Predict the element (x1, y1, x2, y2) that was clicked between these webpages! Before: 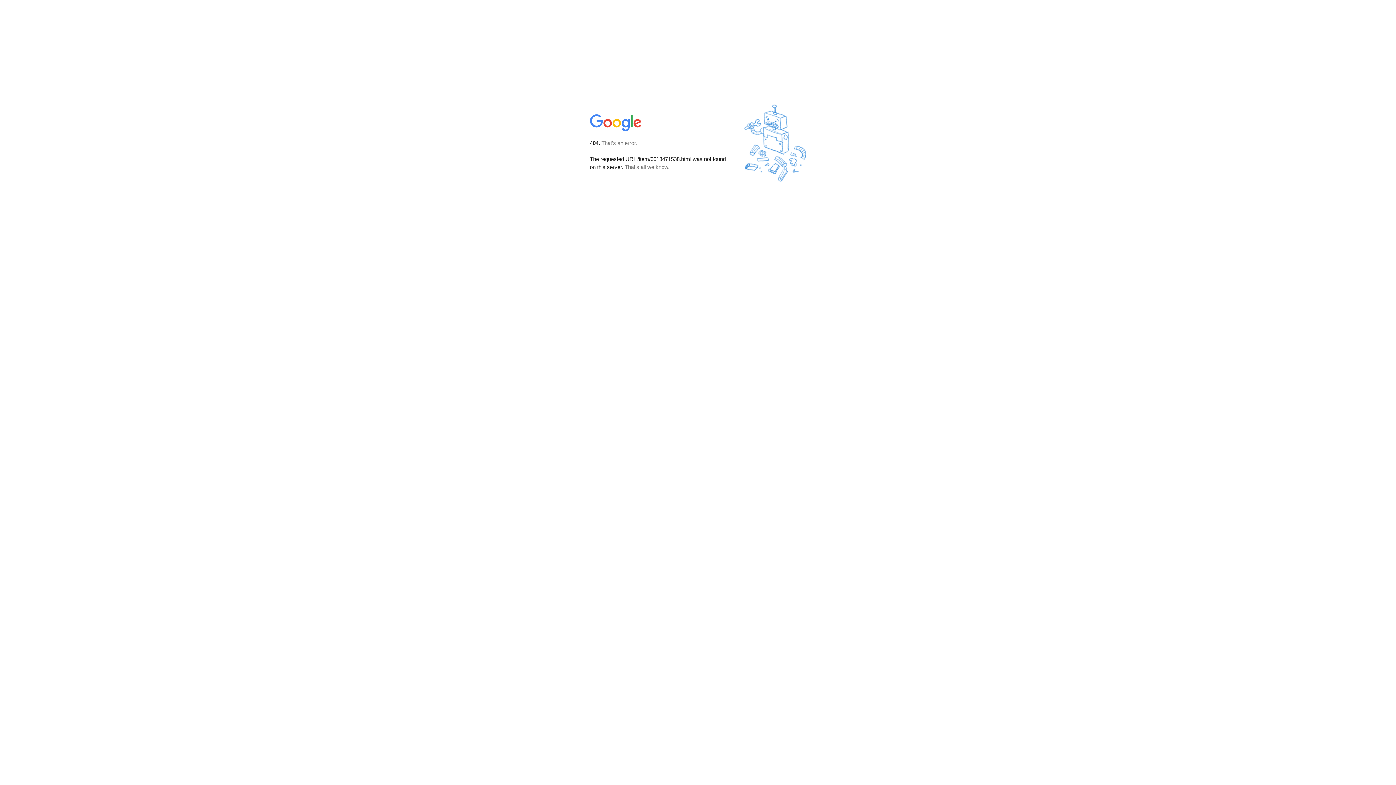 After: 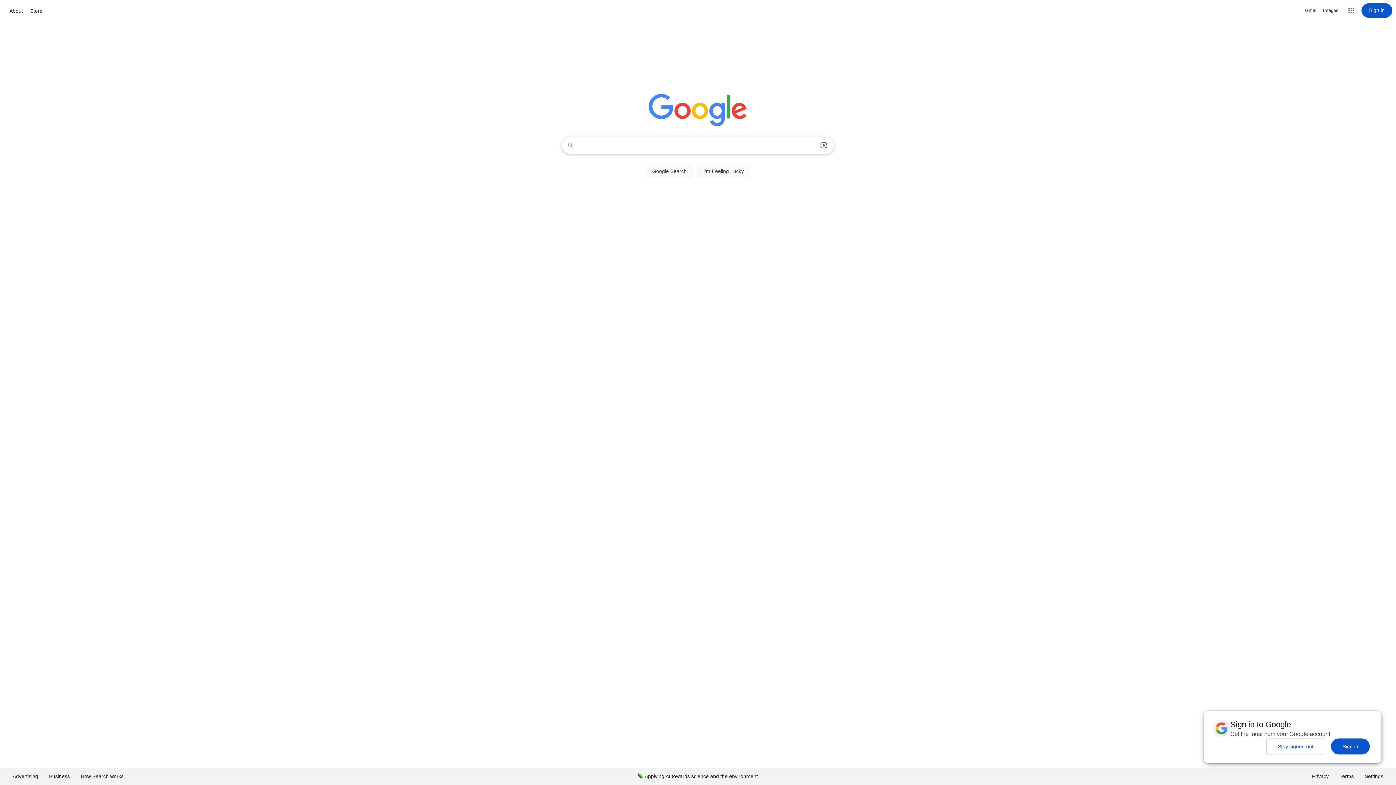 Action: bbox: (590, 127, 642, 134)